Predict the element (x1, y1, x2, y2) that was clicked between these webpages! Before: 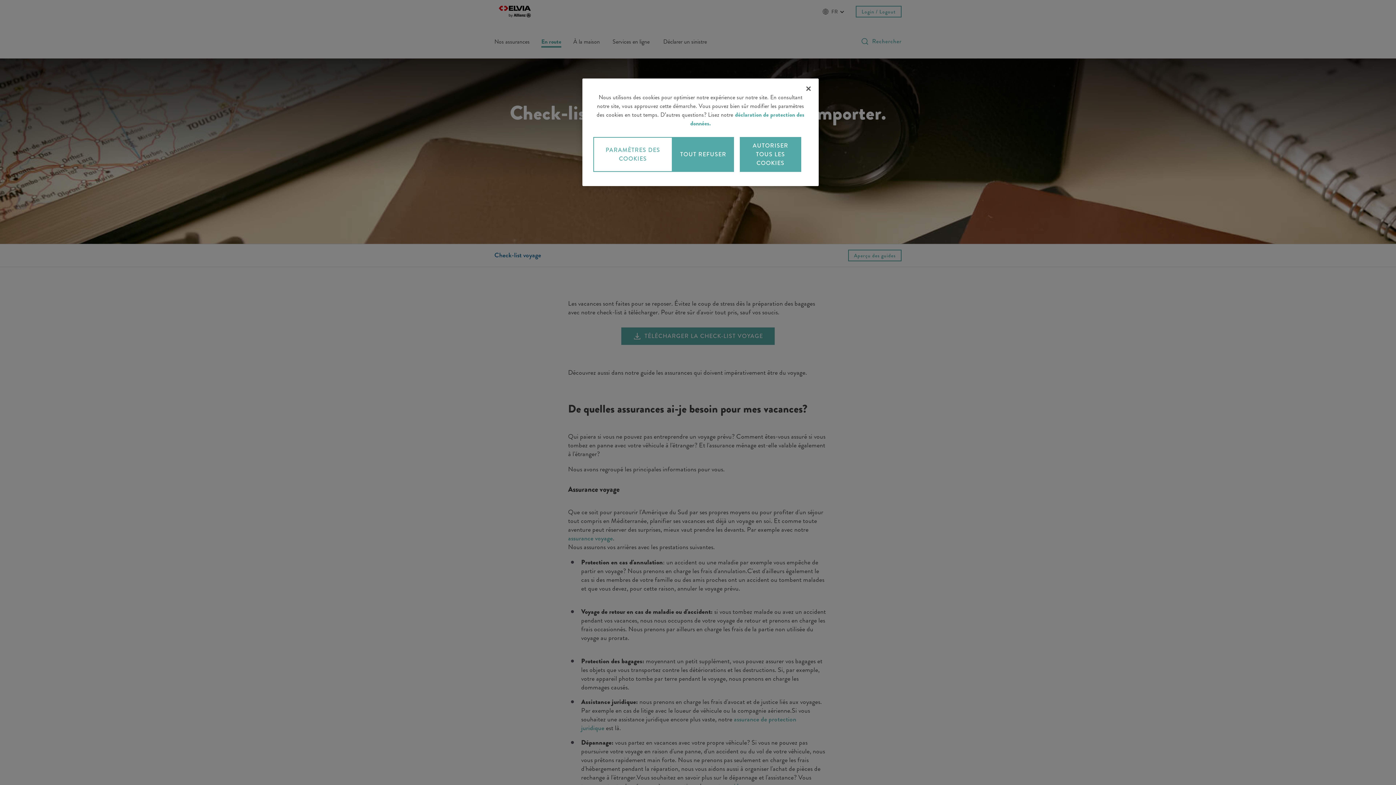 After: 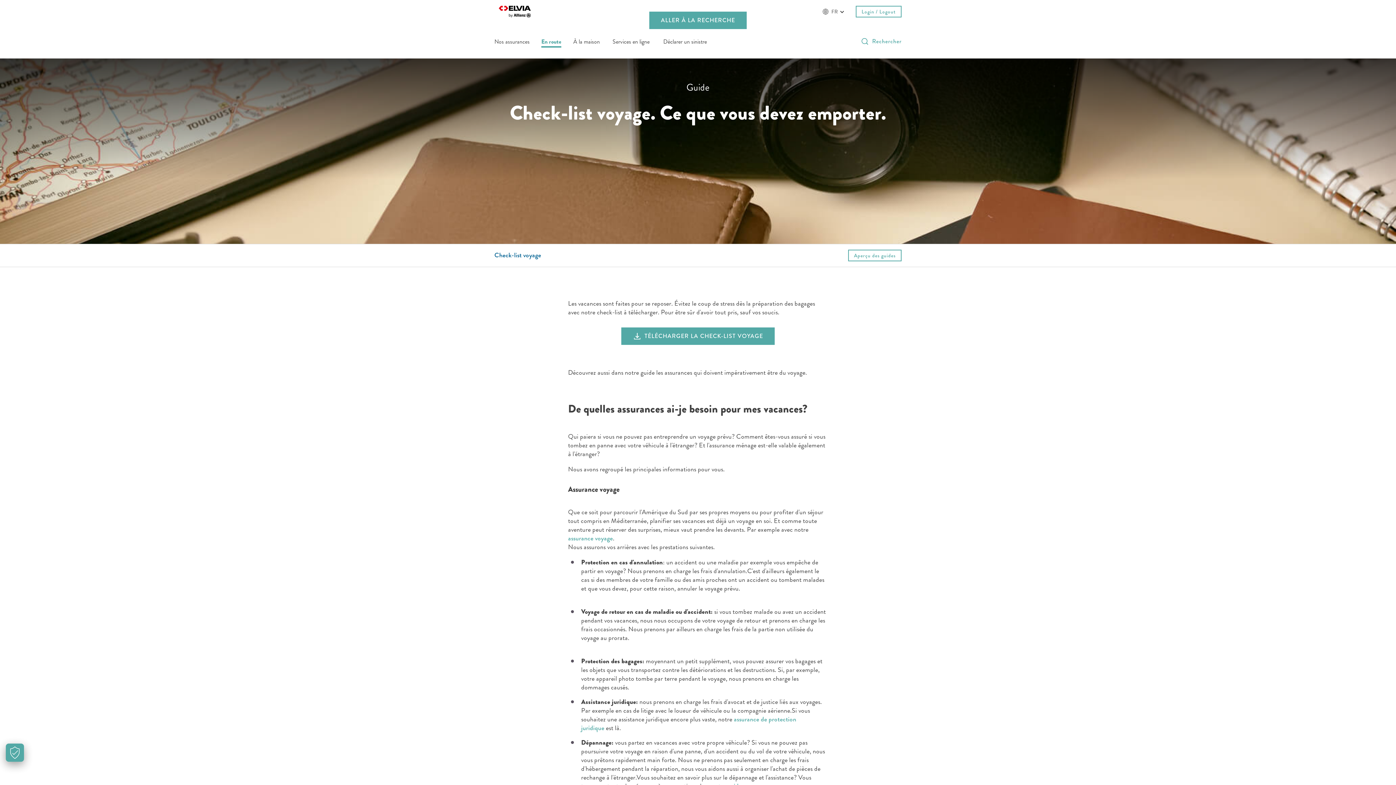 Action: label: AUTORISER TOUS LES COOKIES bbox: (740, 137, 801, 172)